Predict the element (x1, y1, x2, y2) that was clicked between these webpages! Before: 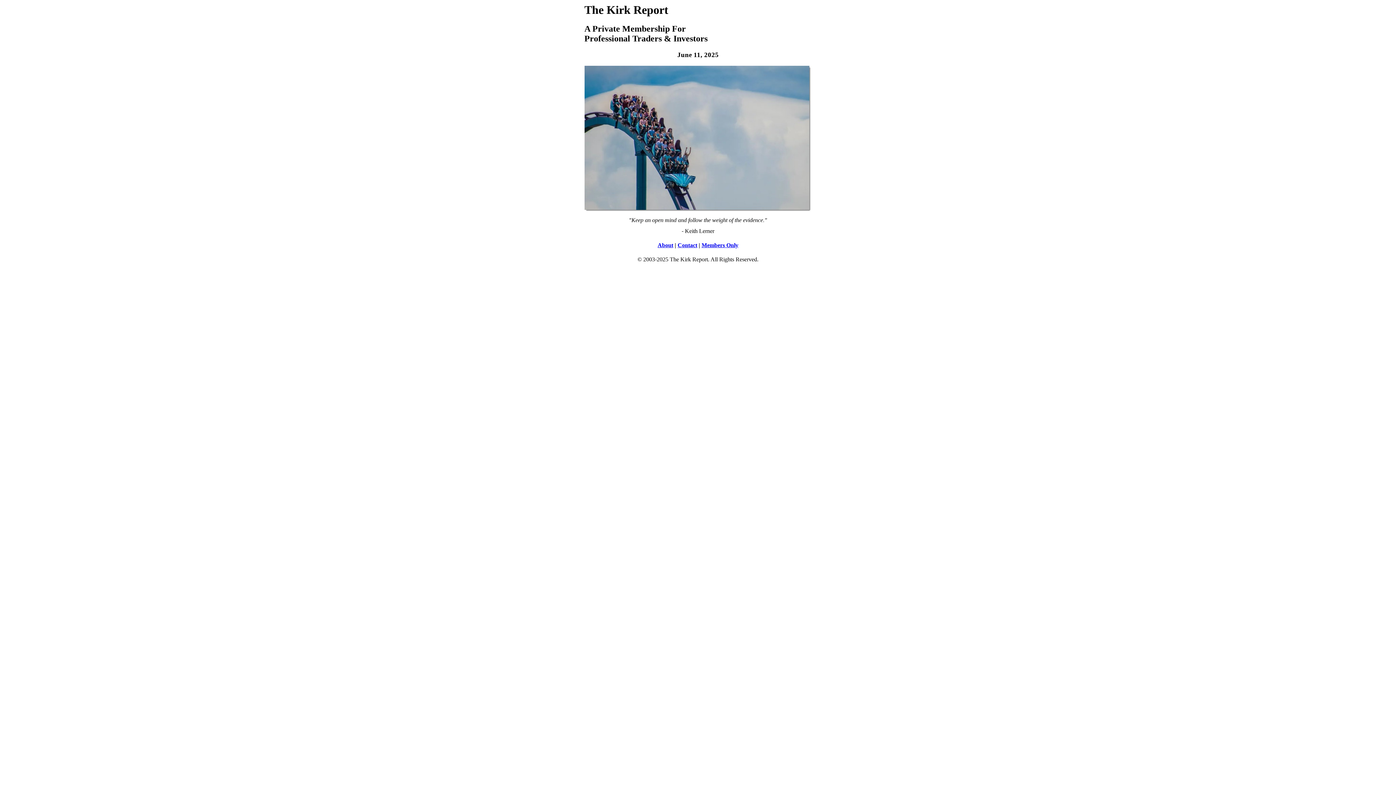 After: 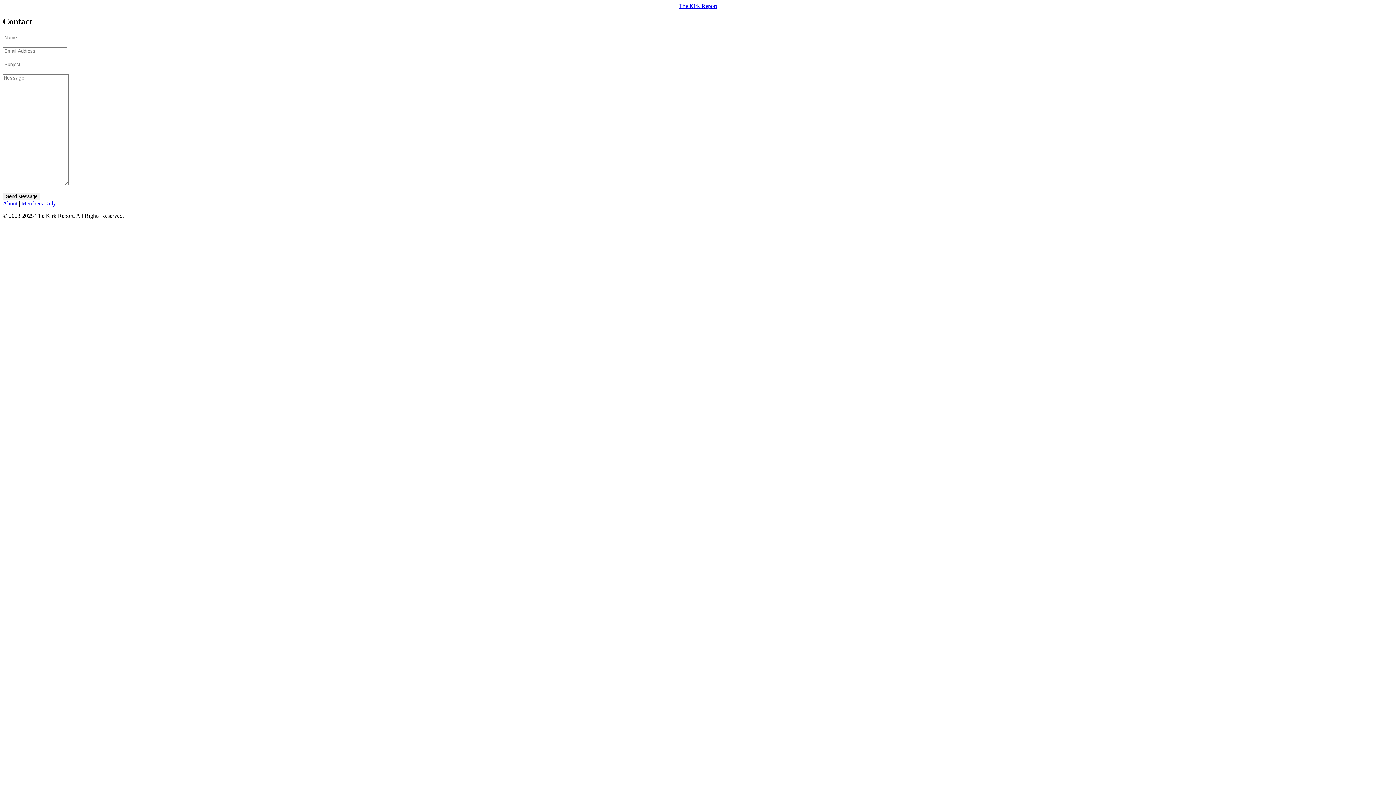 Action: label: Contact bbox: (677, 242, 697, 248)